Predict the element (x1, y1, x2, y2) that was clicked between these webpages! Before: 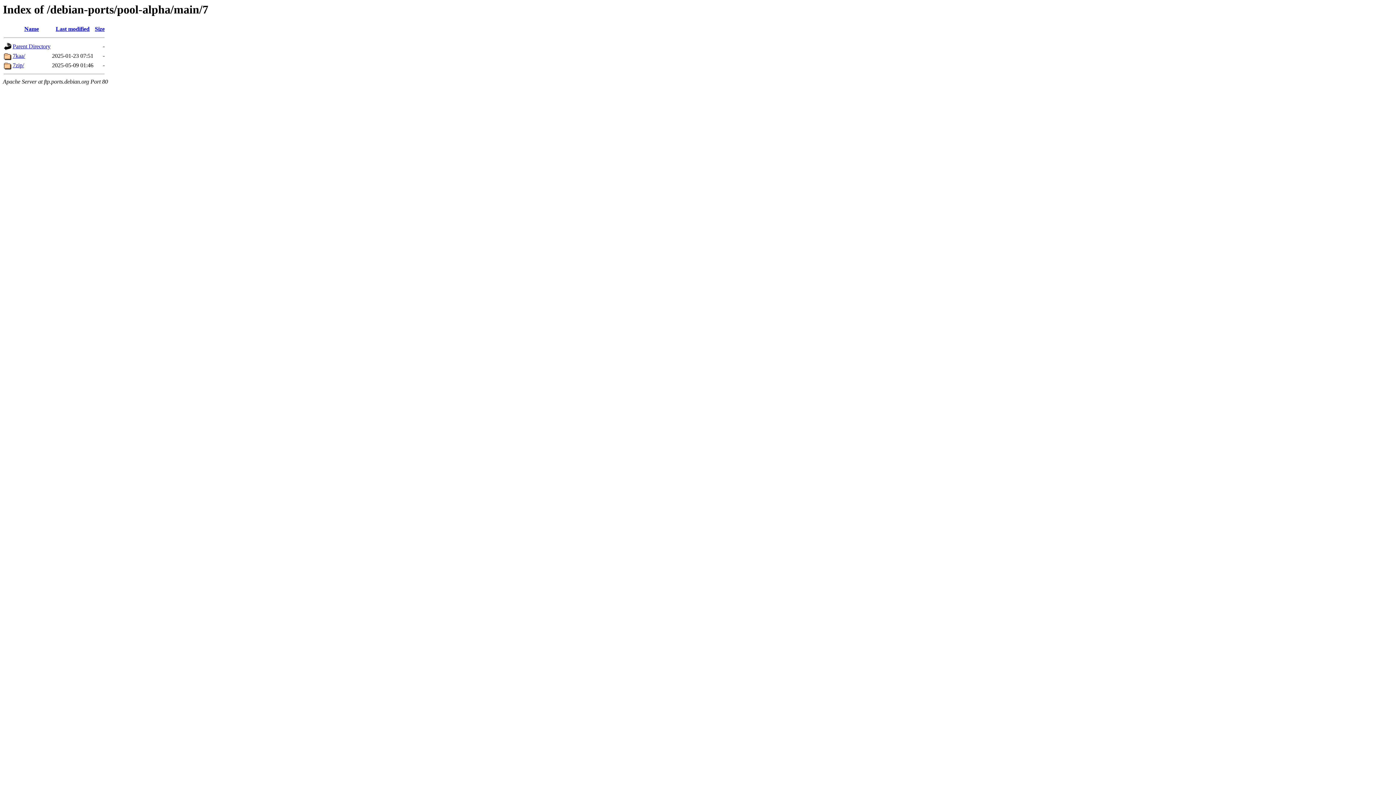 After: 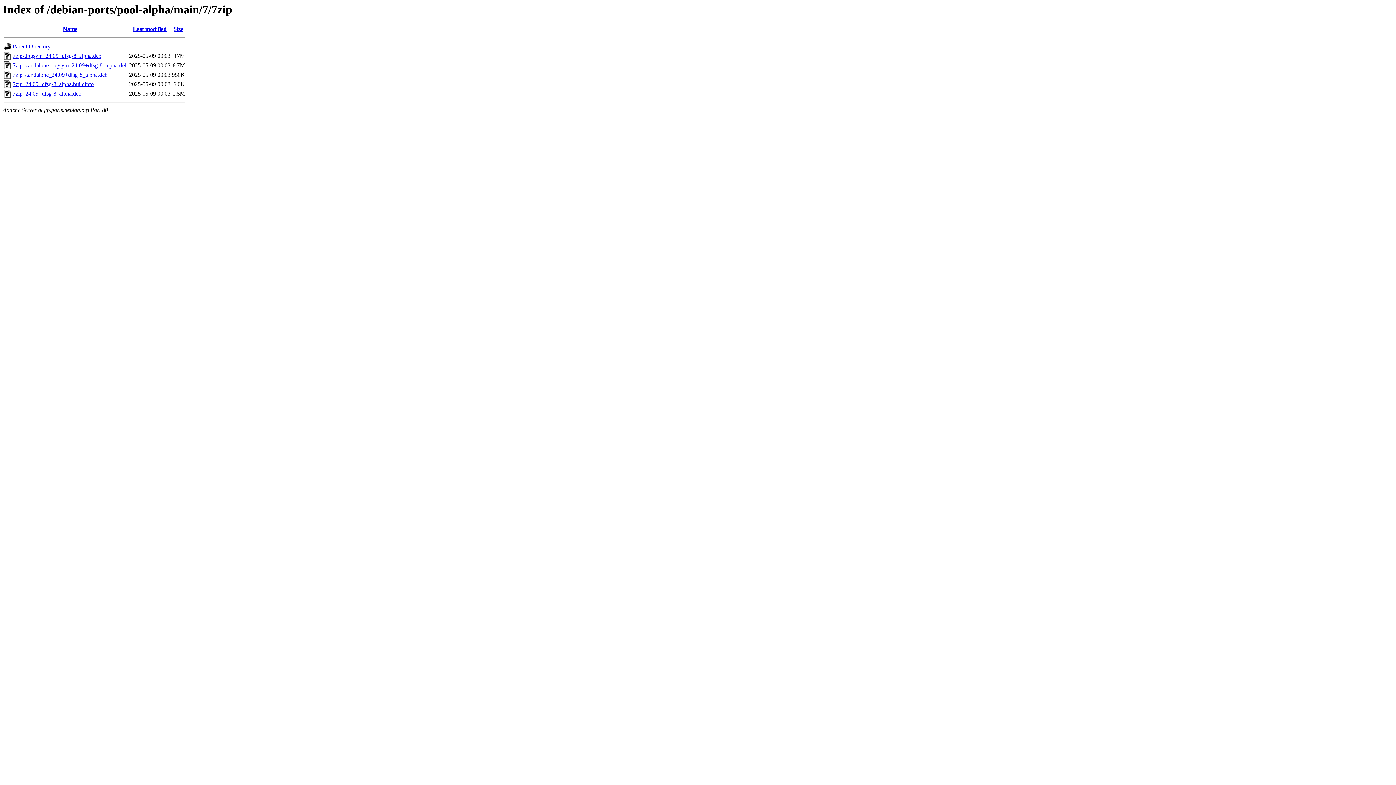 Action: label: 7zip/ bbox: (12, 62, 24, 68)